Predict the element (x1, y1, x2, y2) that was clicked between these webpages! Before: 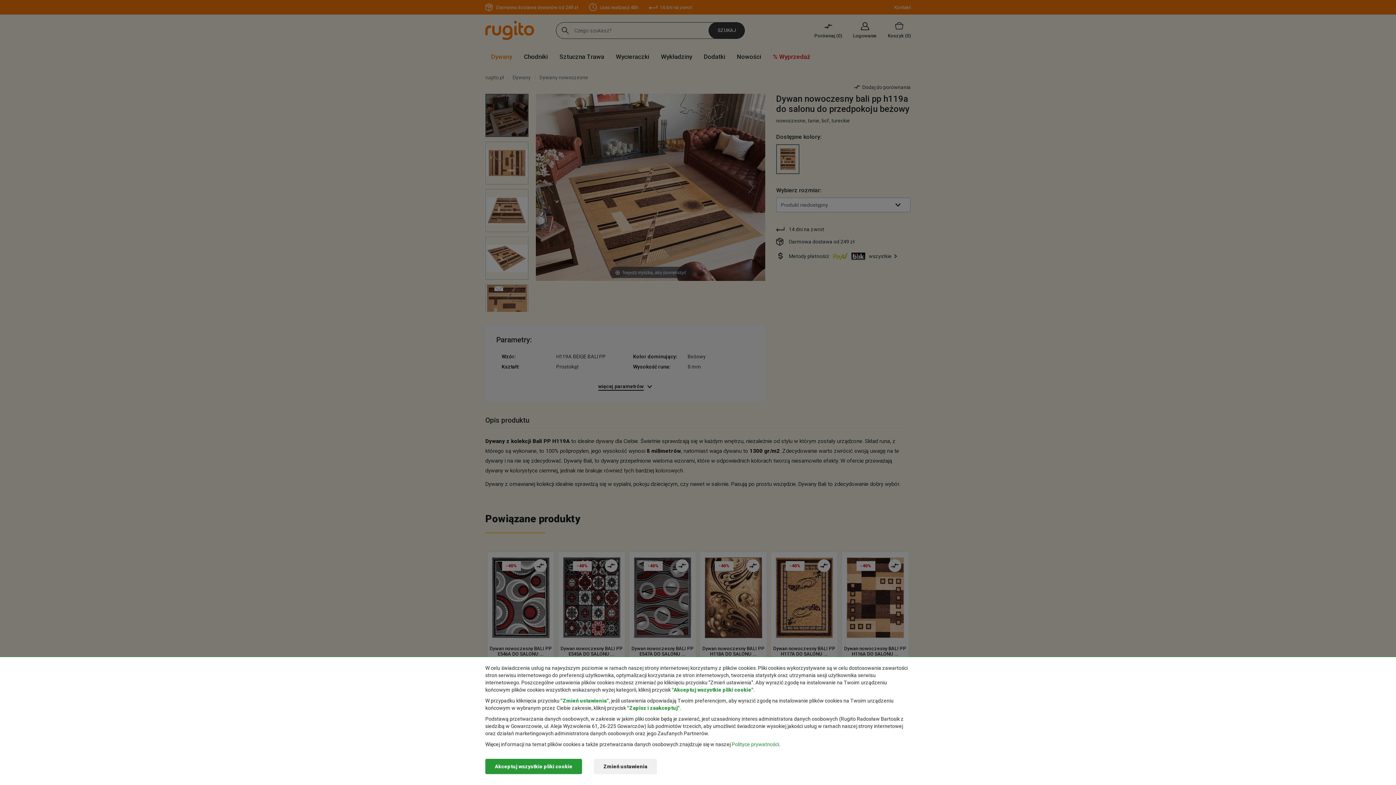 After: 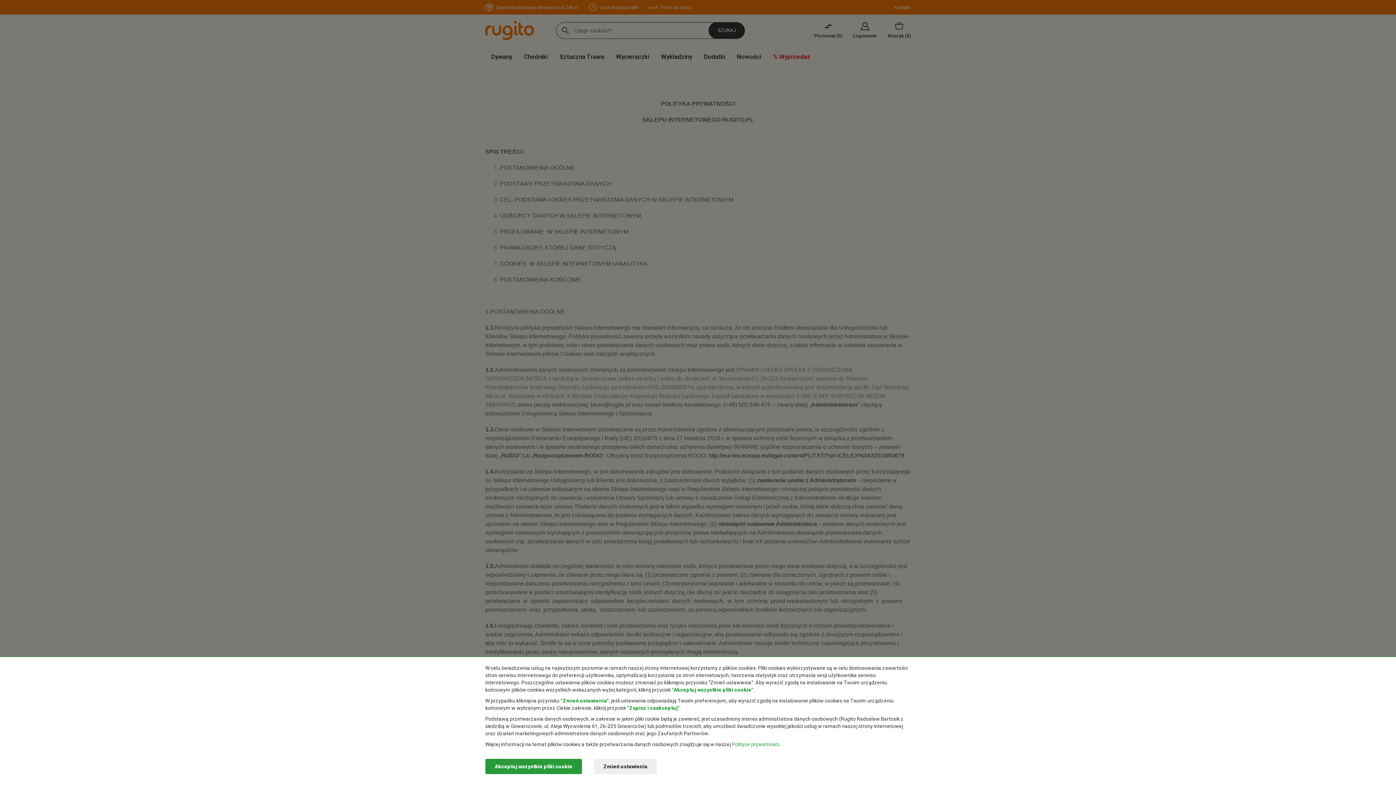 Action: label: Polityce prywatności bbox: (732, 741, 779, 747)